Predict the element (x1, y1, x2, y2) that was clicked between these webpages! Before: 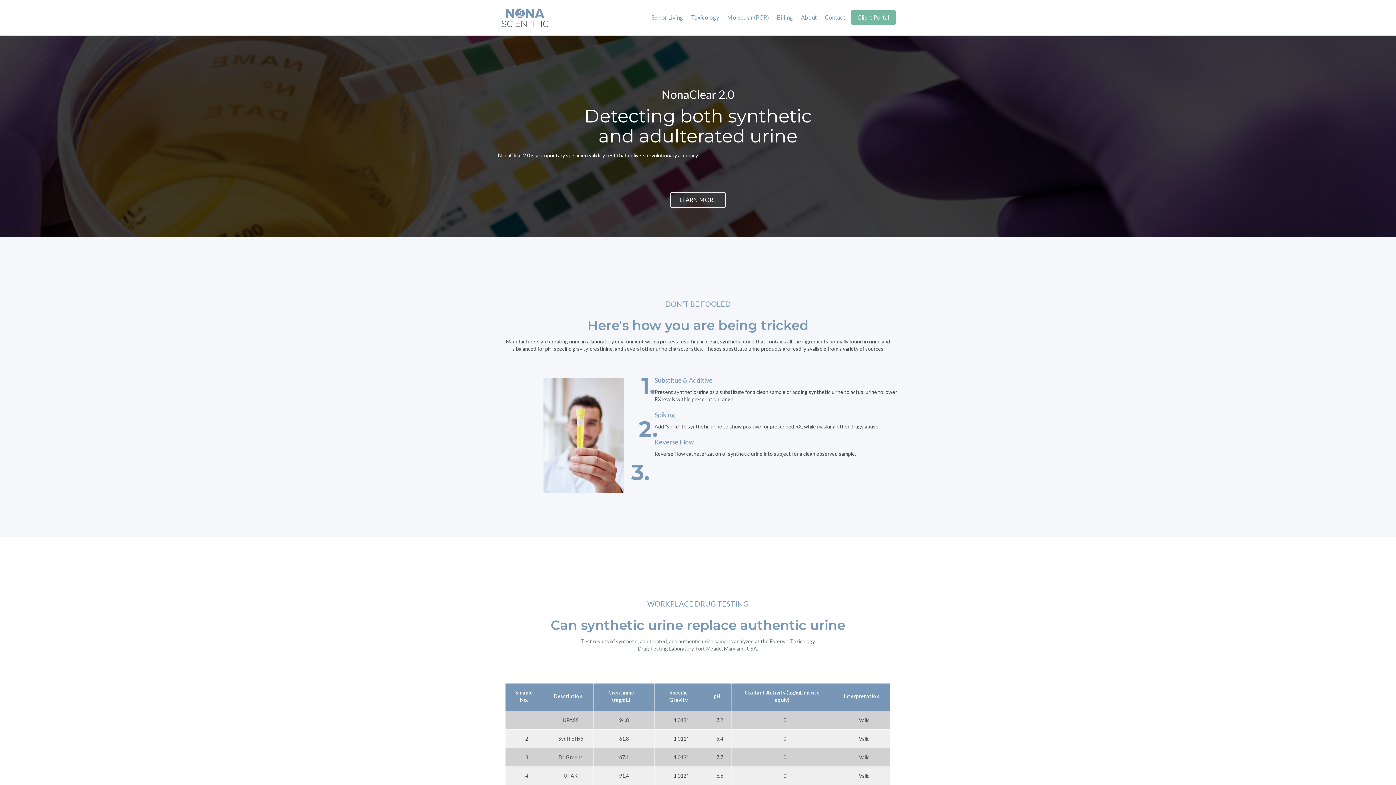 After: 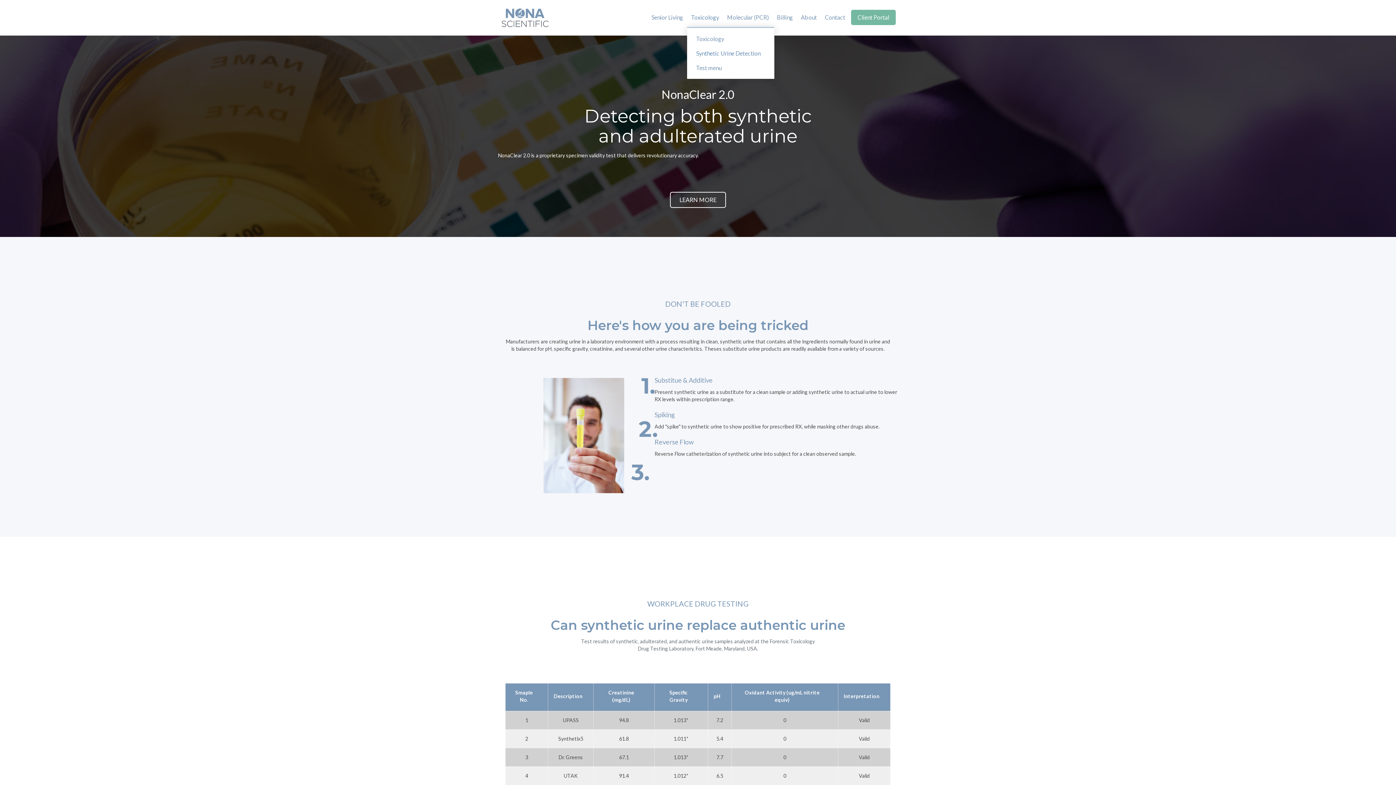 Action: bbox: (687, 8, 723, 26) label: Toxicology